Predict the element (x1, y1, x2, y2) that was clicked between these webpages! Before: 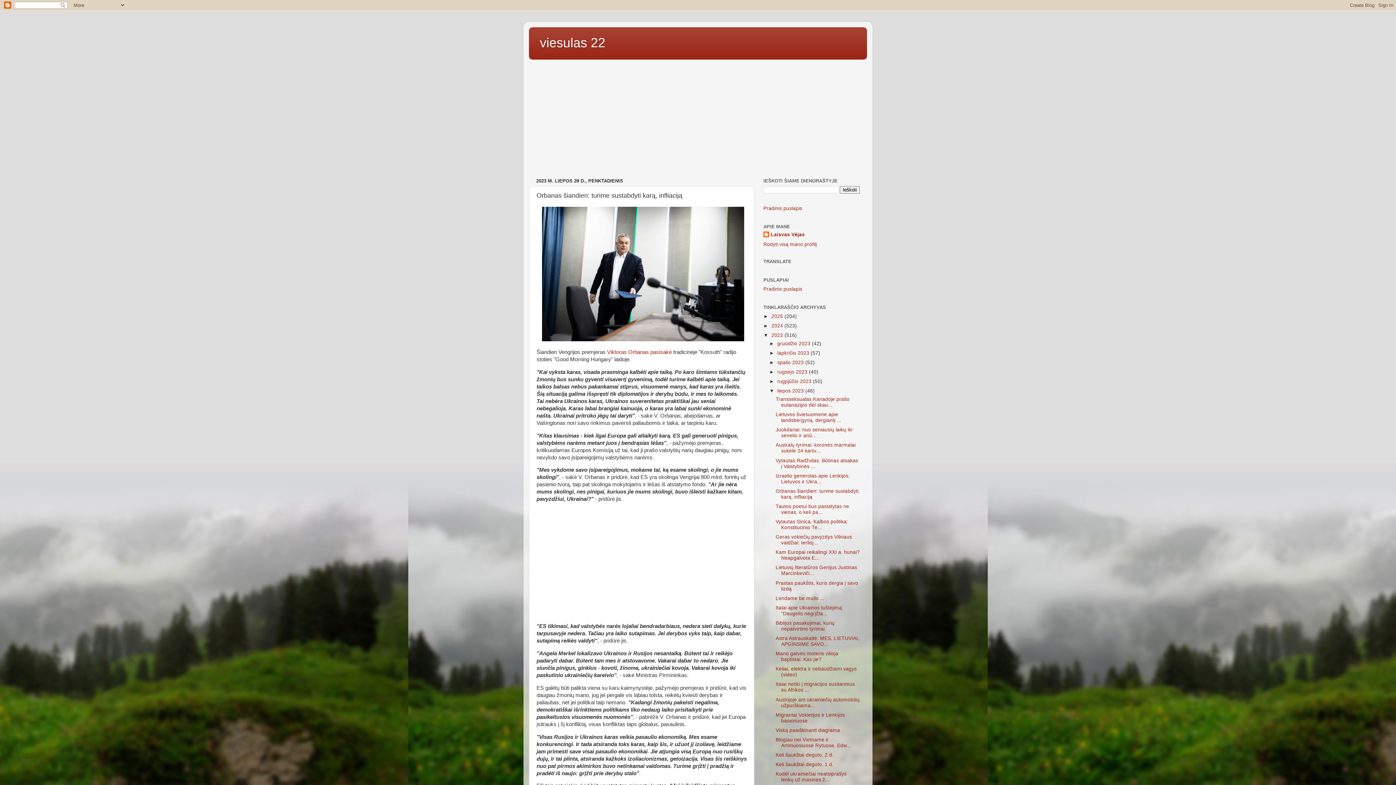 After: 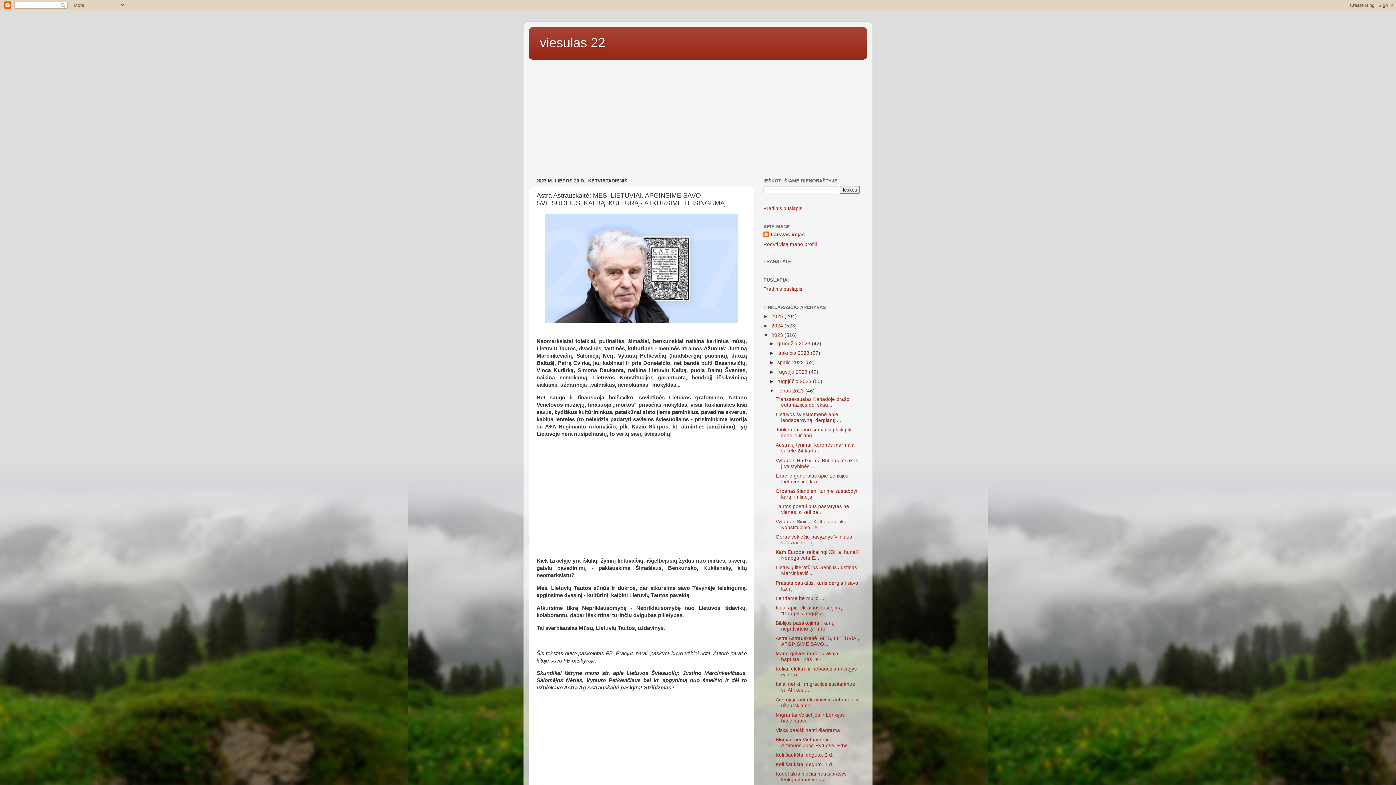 Action: bbox: (775, 636, 859, 647) label: Astra Astrauskaitė: MES, LIETUVIAI, APGINSIME SAVO...